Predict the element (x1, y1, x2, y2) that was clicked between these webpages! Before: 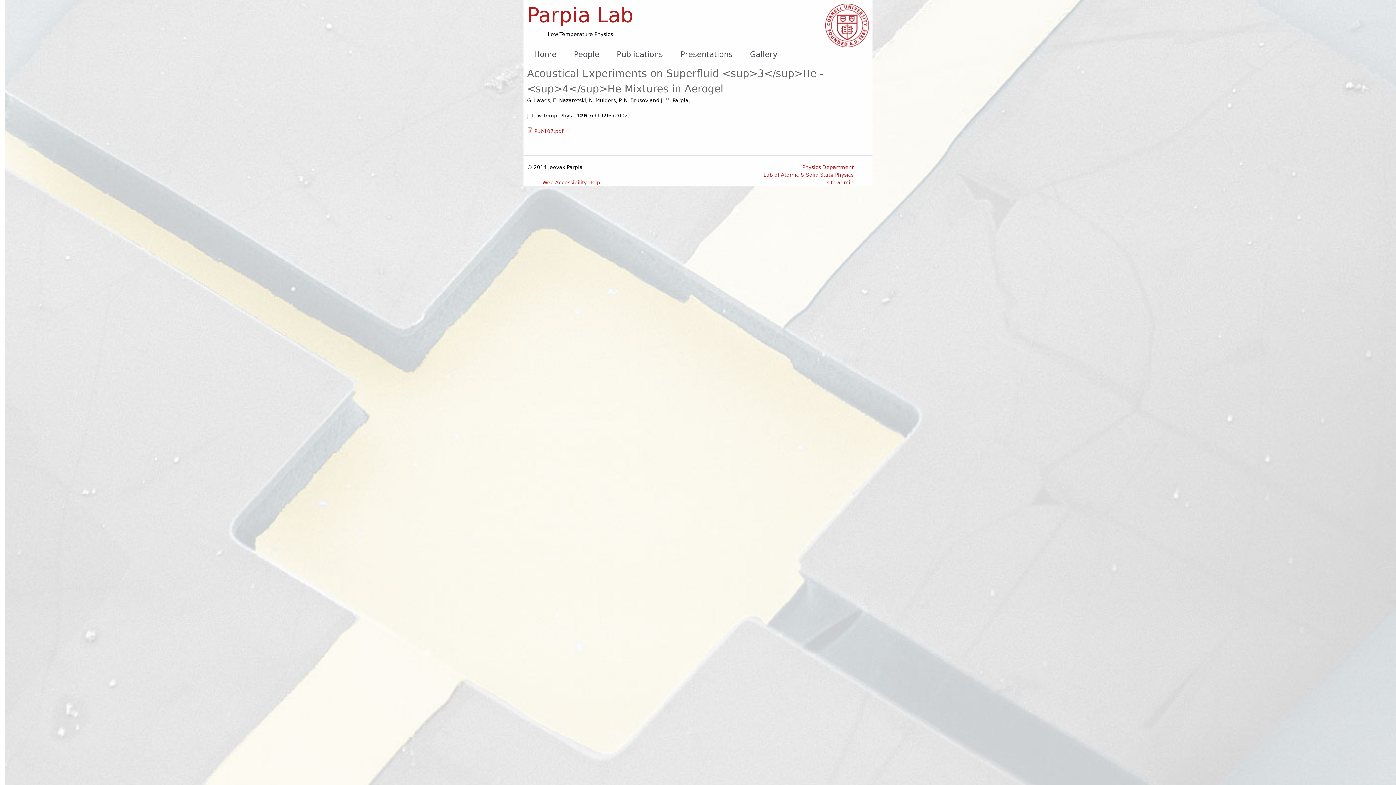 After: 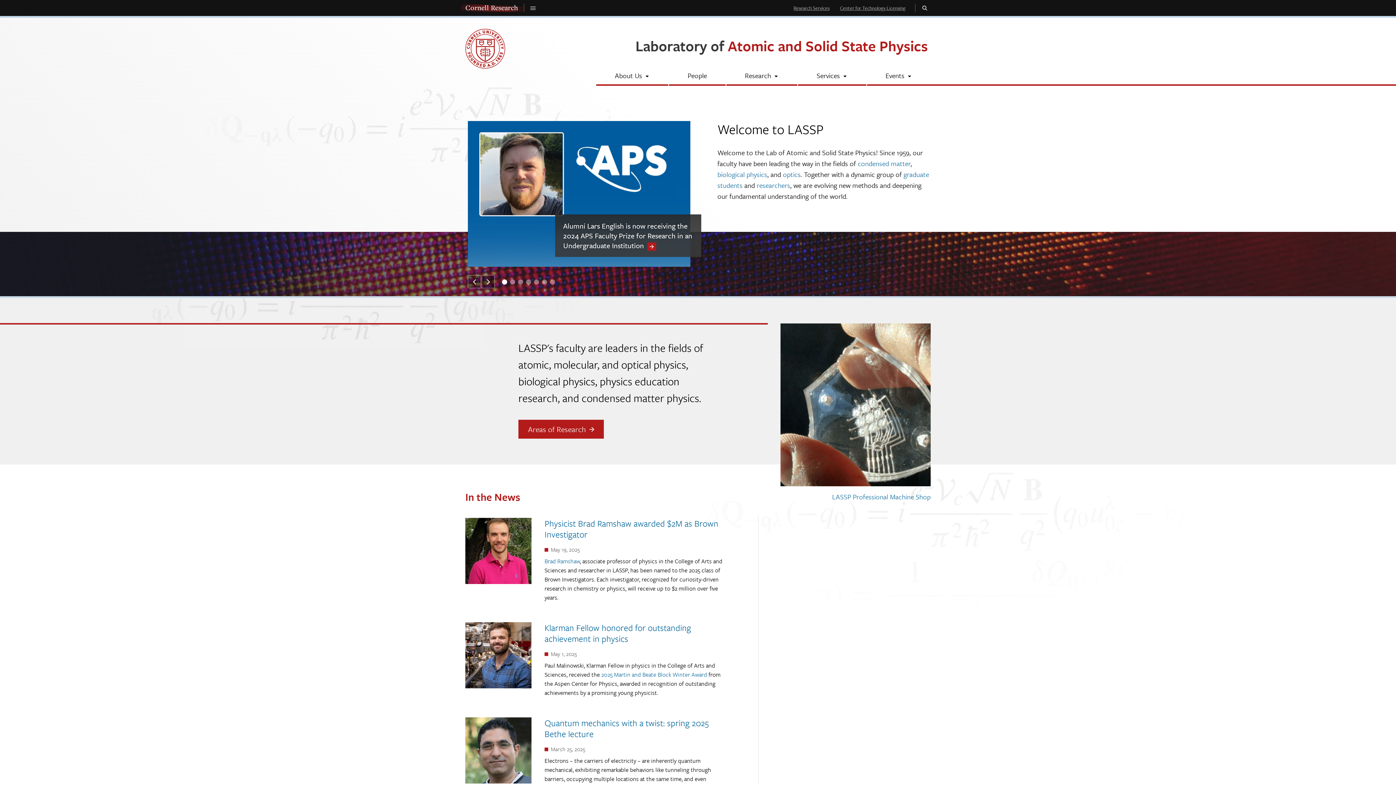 Action: bbox: (763, 172, 853, 177) label: Lab of Atomic & Solid State Physics